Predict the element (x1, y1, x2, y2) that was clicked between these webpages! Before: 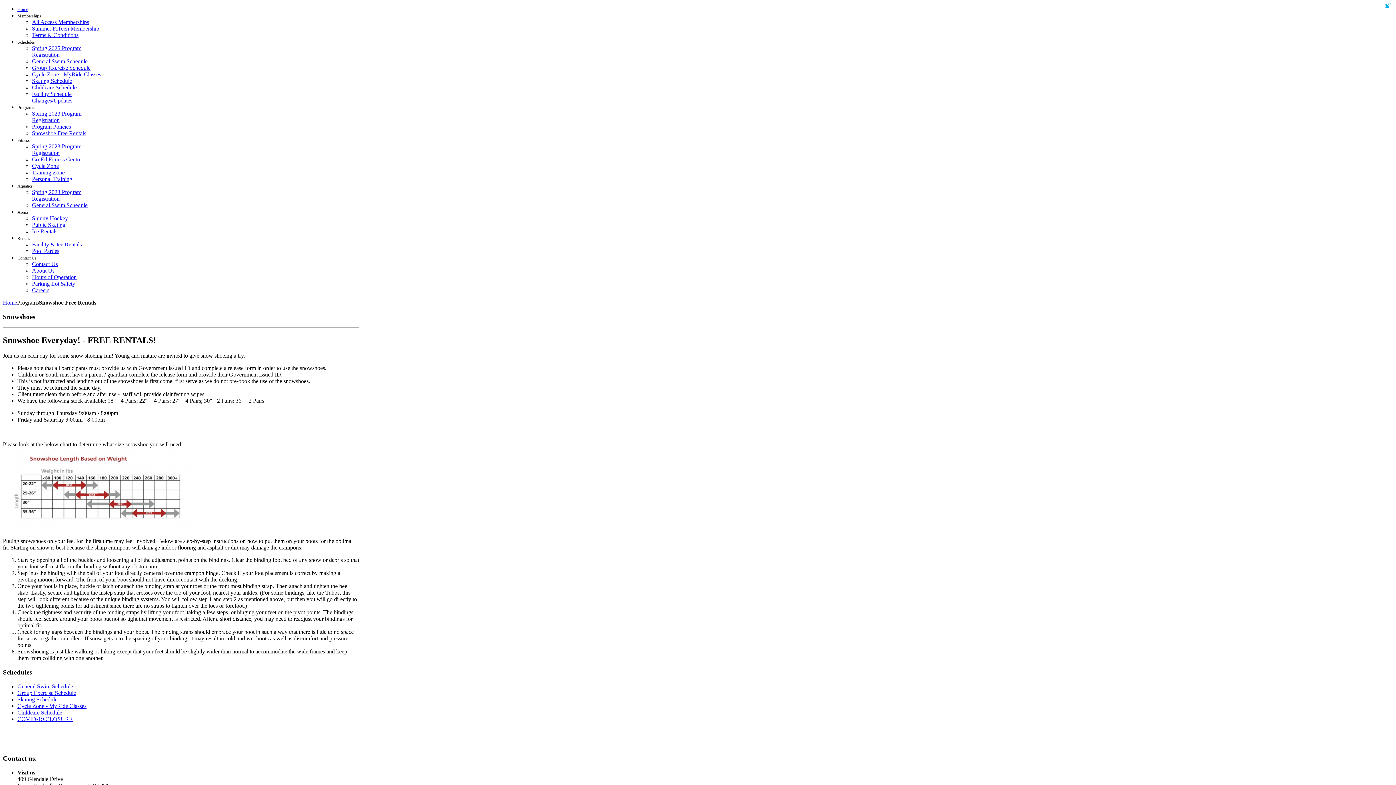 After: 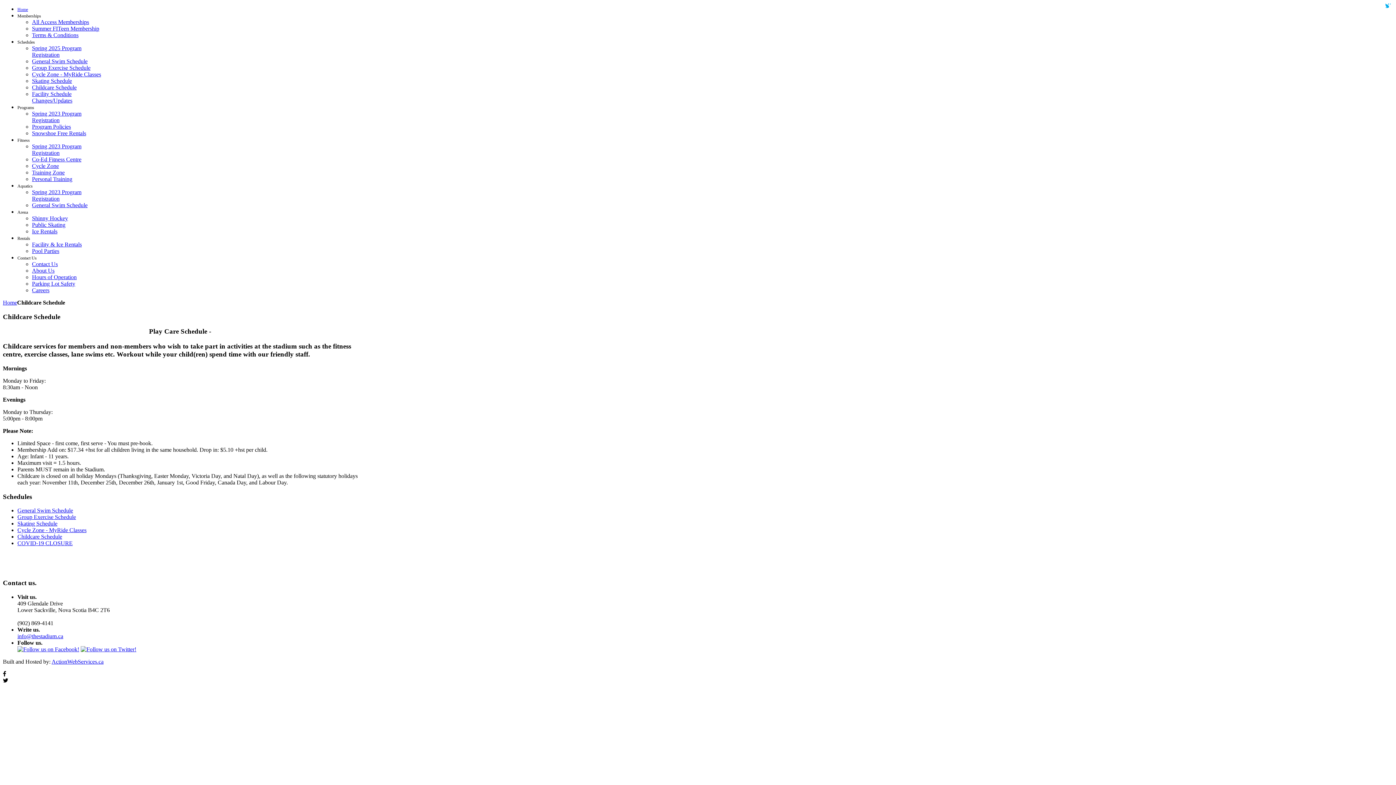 Action: bbox: (17, 709, 62, 715) label: Childcare Schedule